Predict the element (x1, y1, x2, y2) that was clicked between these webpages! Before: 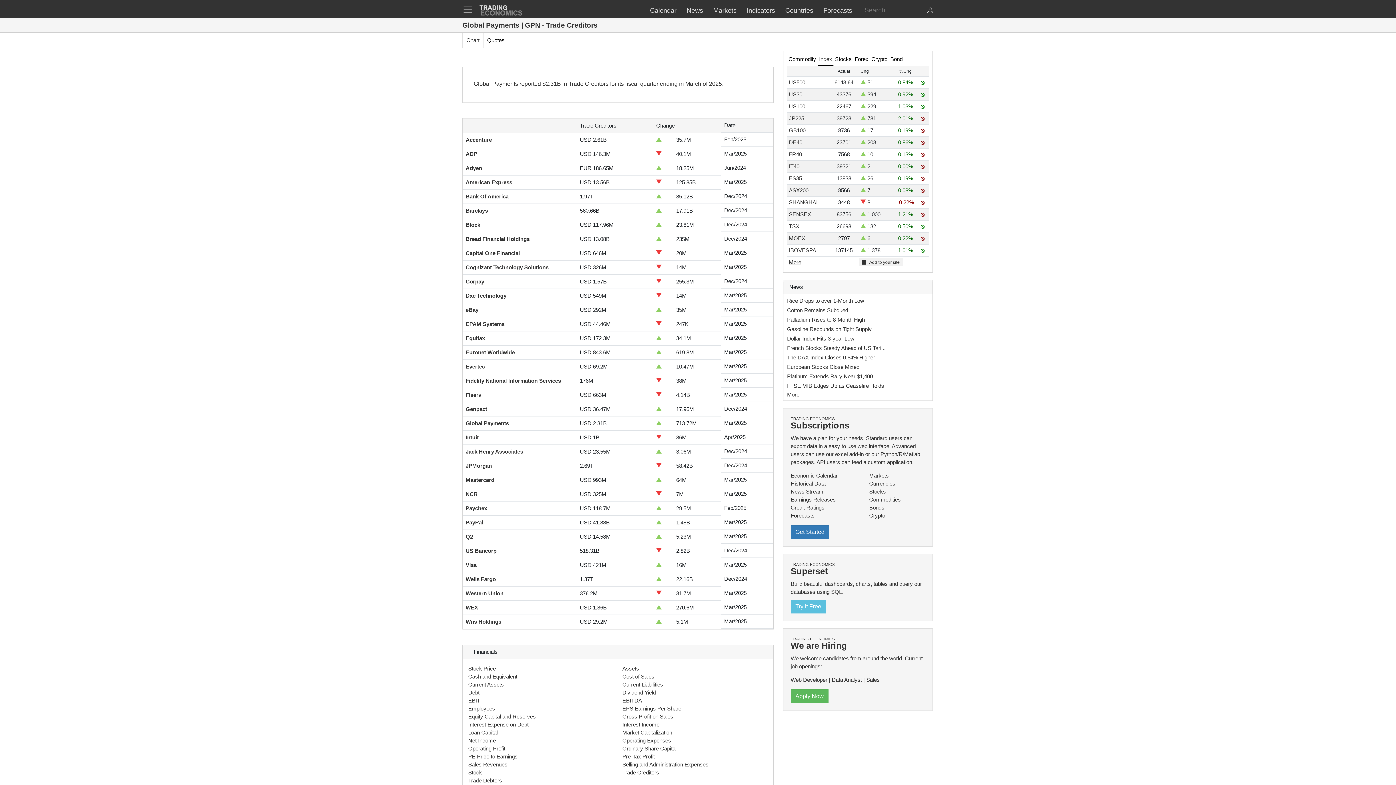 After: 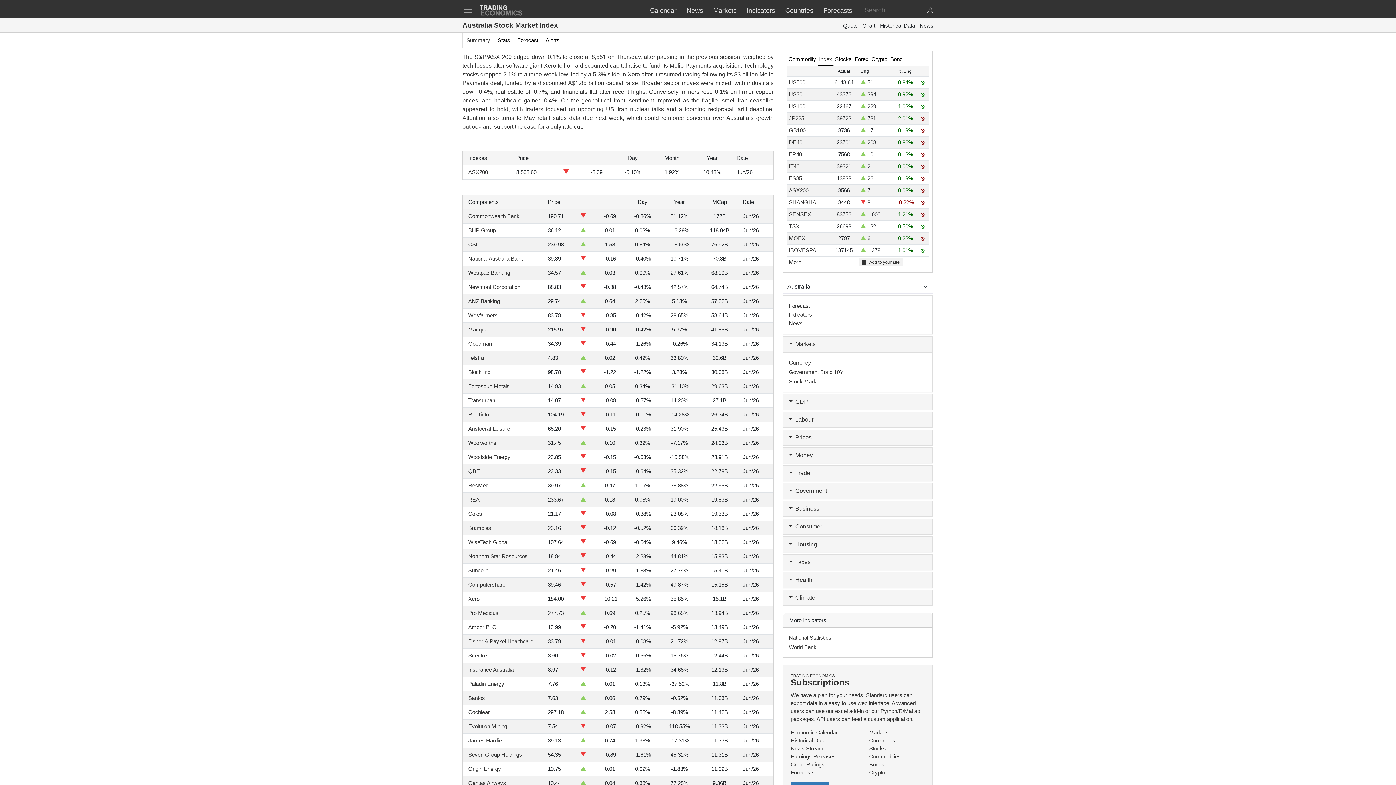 Action: bbox: (789, 187, 808, 193) label: ASX200